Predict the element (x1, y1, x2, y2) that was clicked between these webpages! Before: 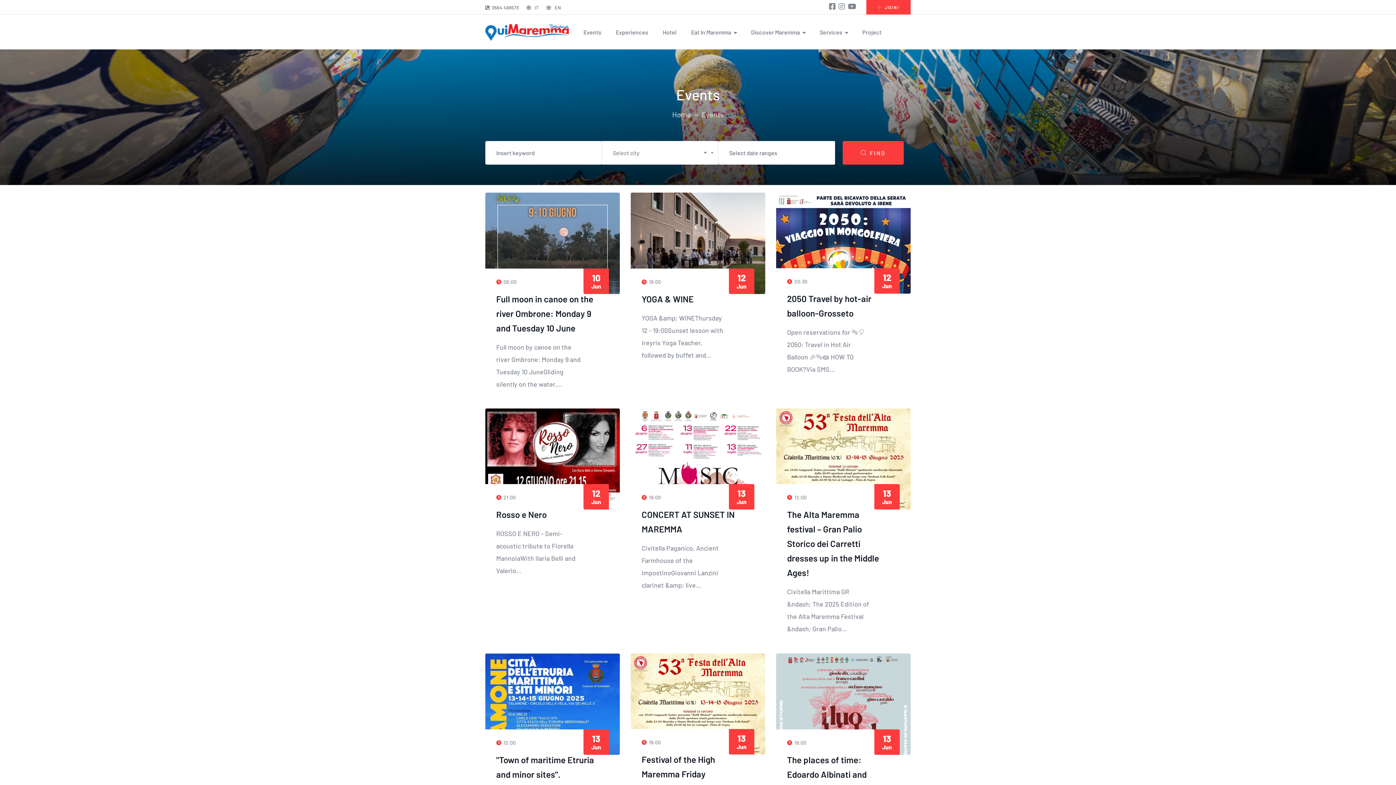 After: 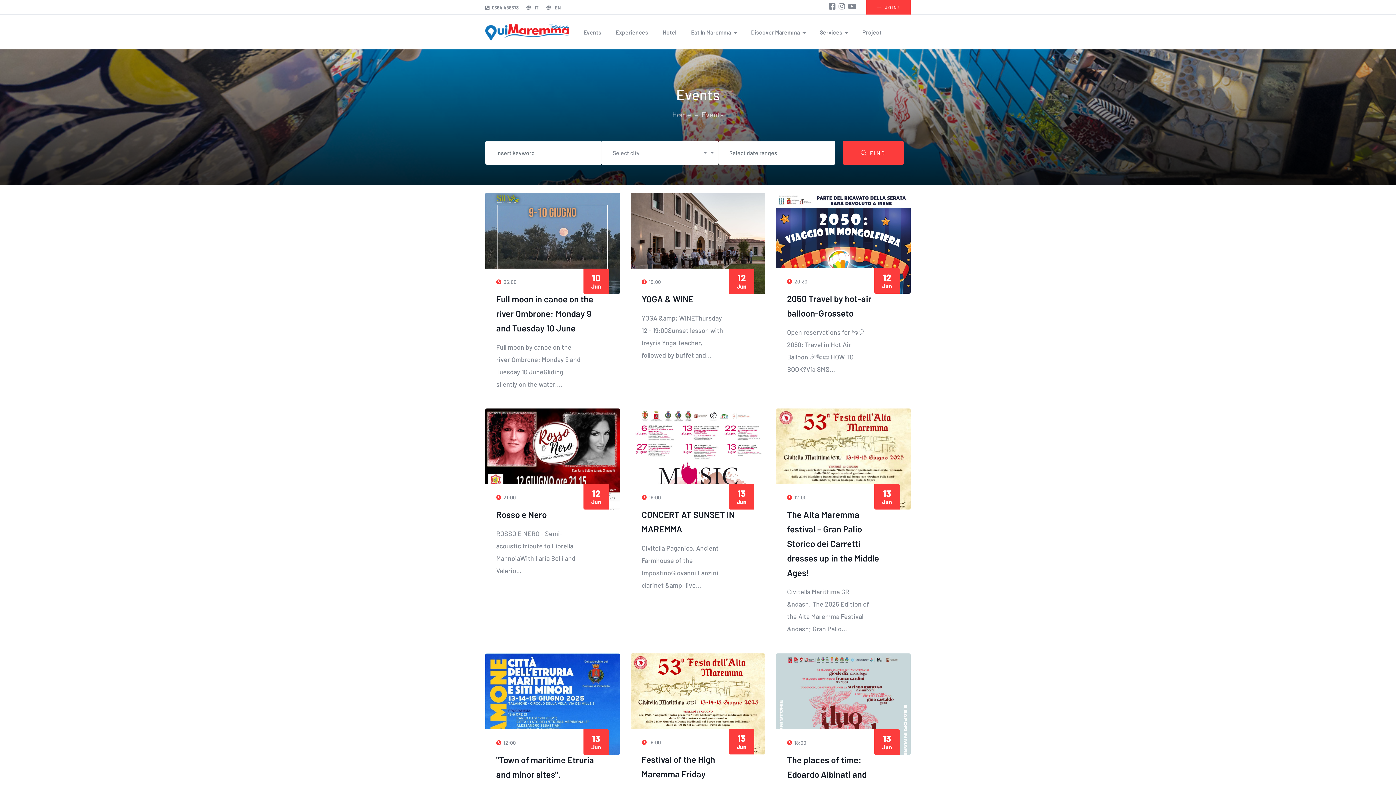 Action: label:  18:00 bbox: (787, 739, 806, 746)